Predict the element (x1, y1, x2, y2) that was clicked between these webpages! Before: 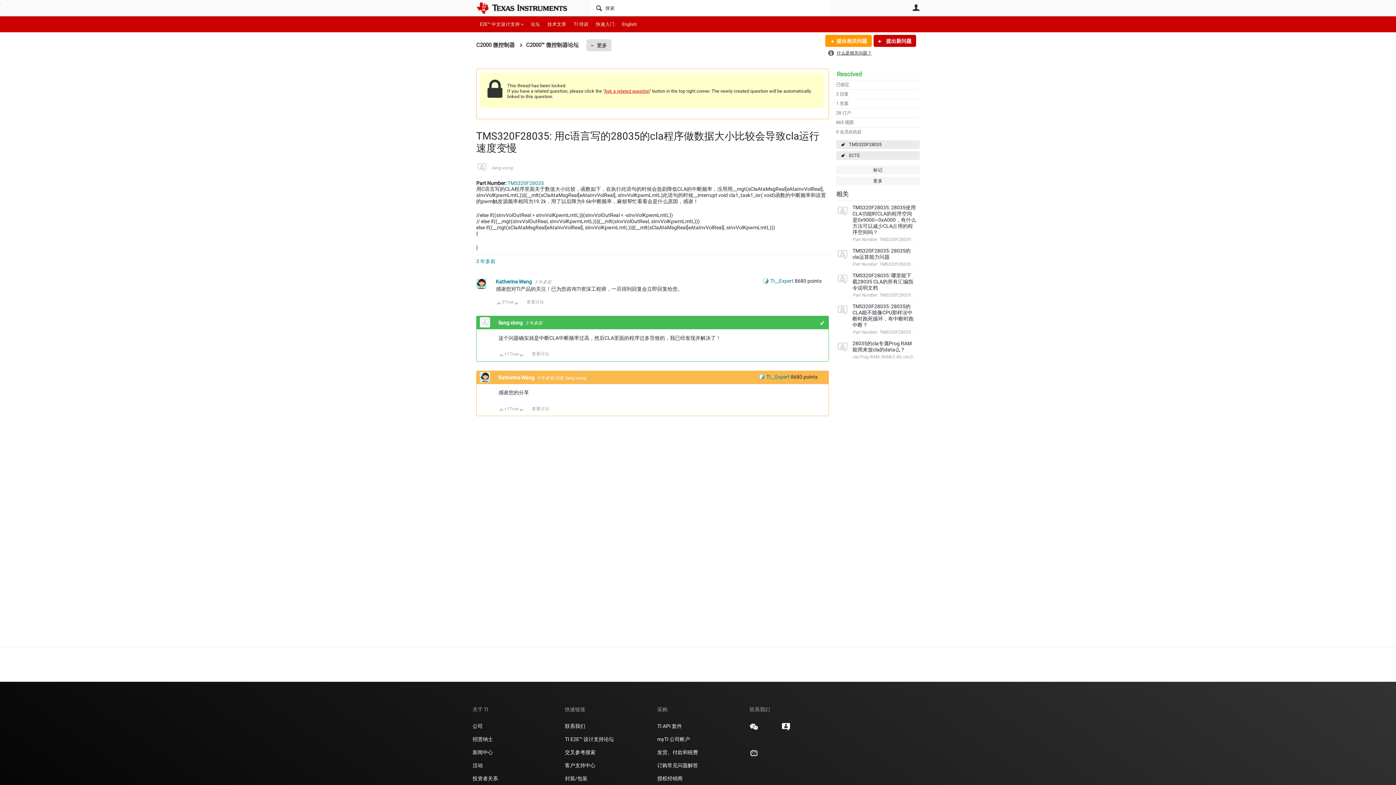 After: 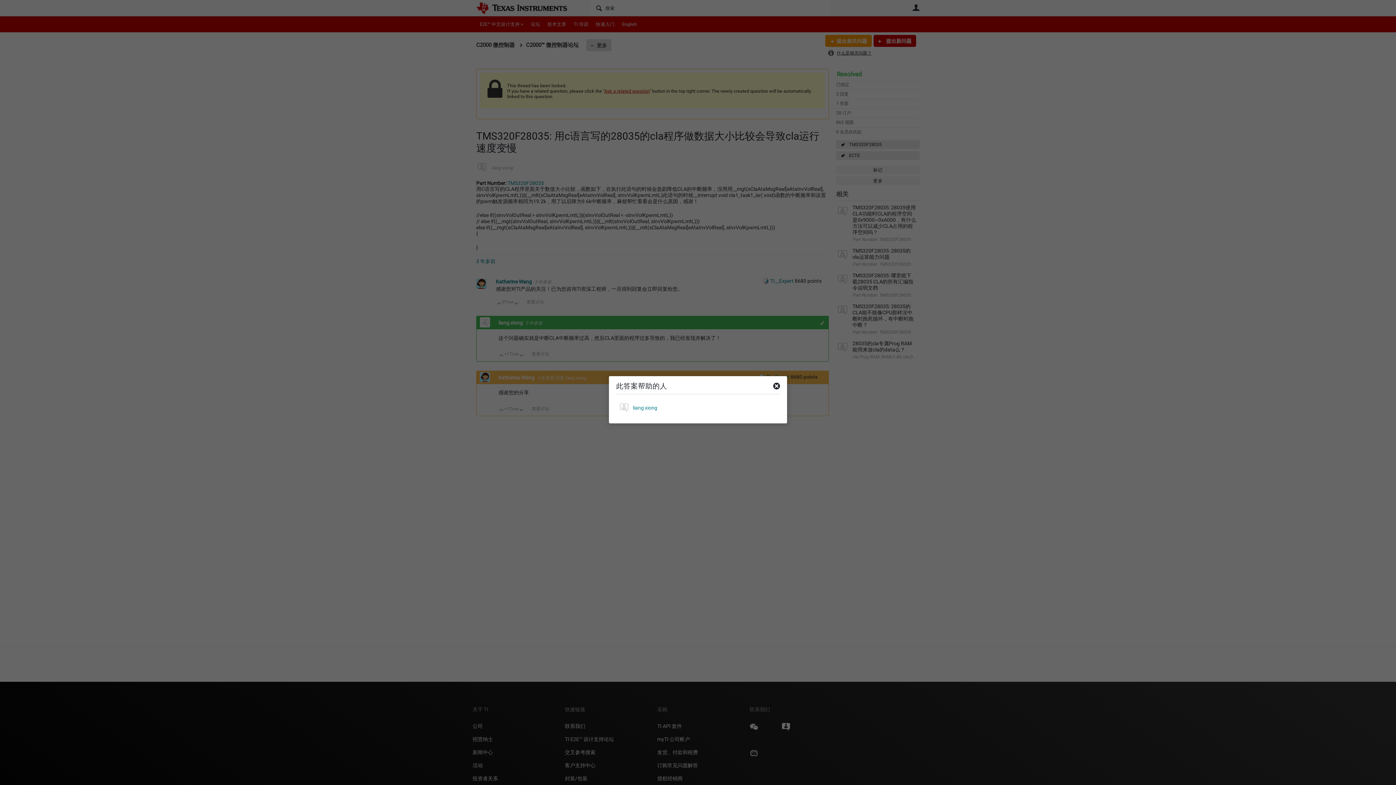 Action: bbox: (819, 320, 825, 326) label: +1